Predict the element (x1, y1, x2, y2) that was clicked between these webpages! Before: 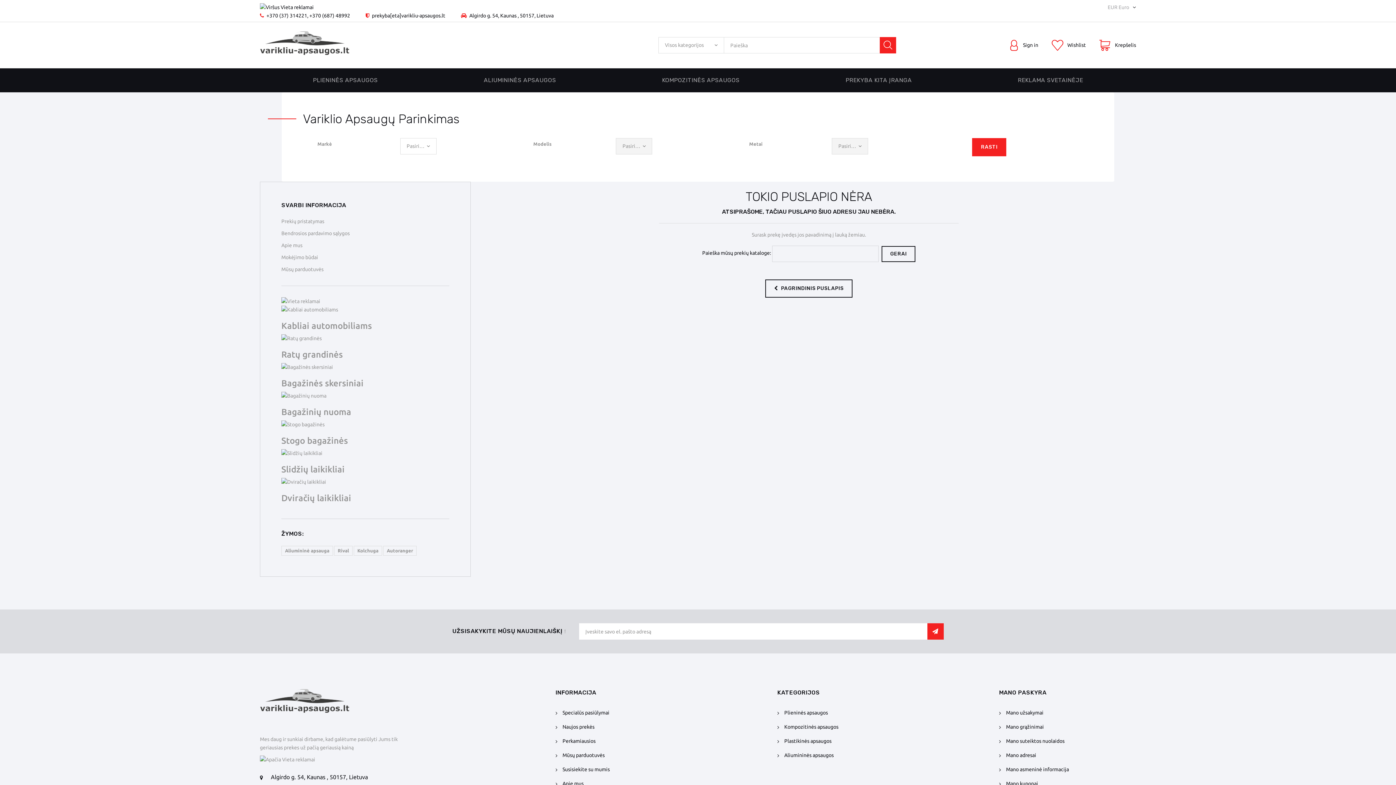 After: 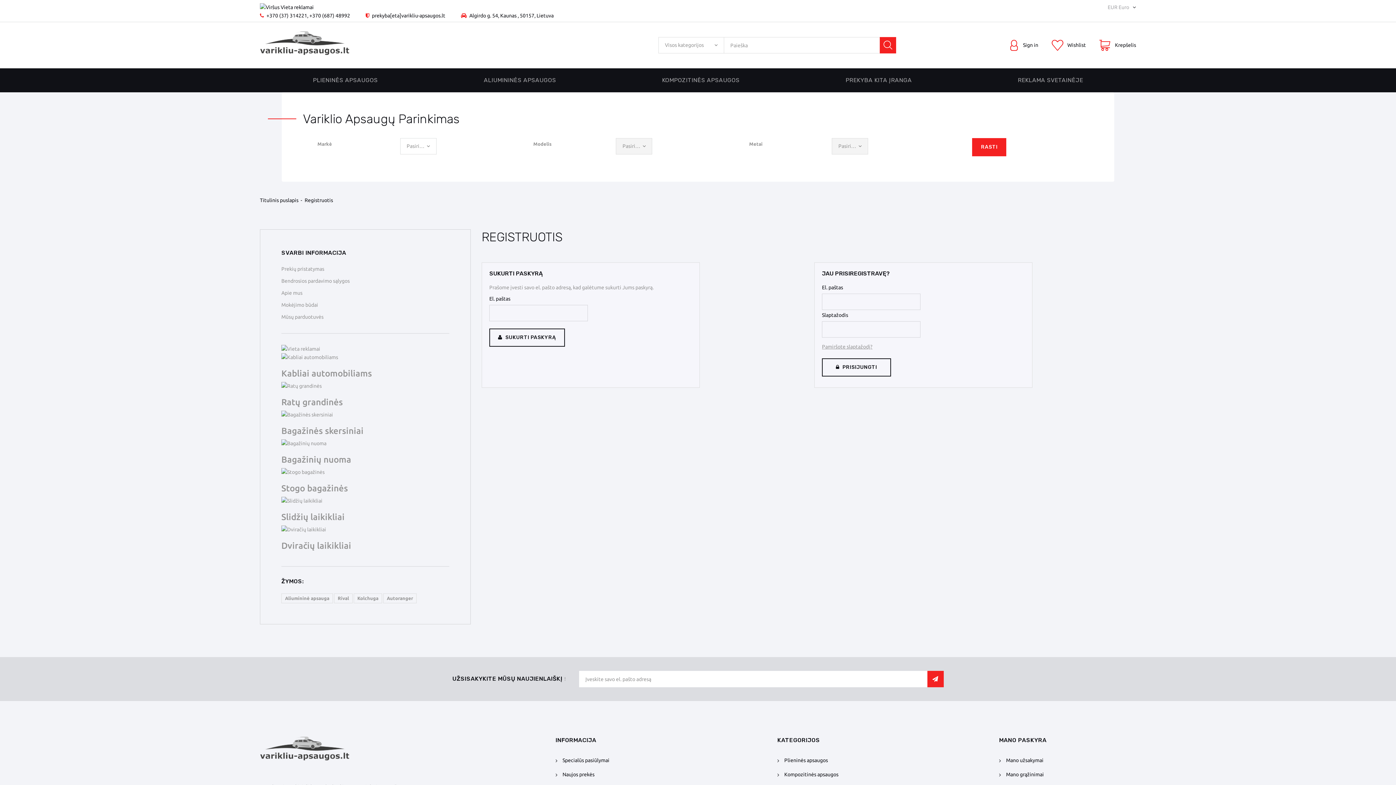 Action: label: MANO PASKYRA bbox: (999, 689, 1046, 696)